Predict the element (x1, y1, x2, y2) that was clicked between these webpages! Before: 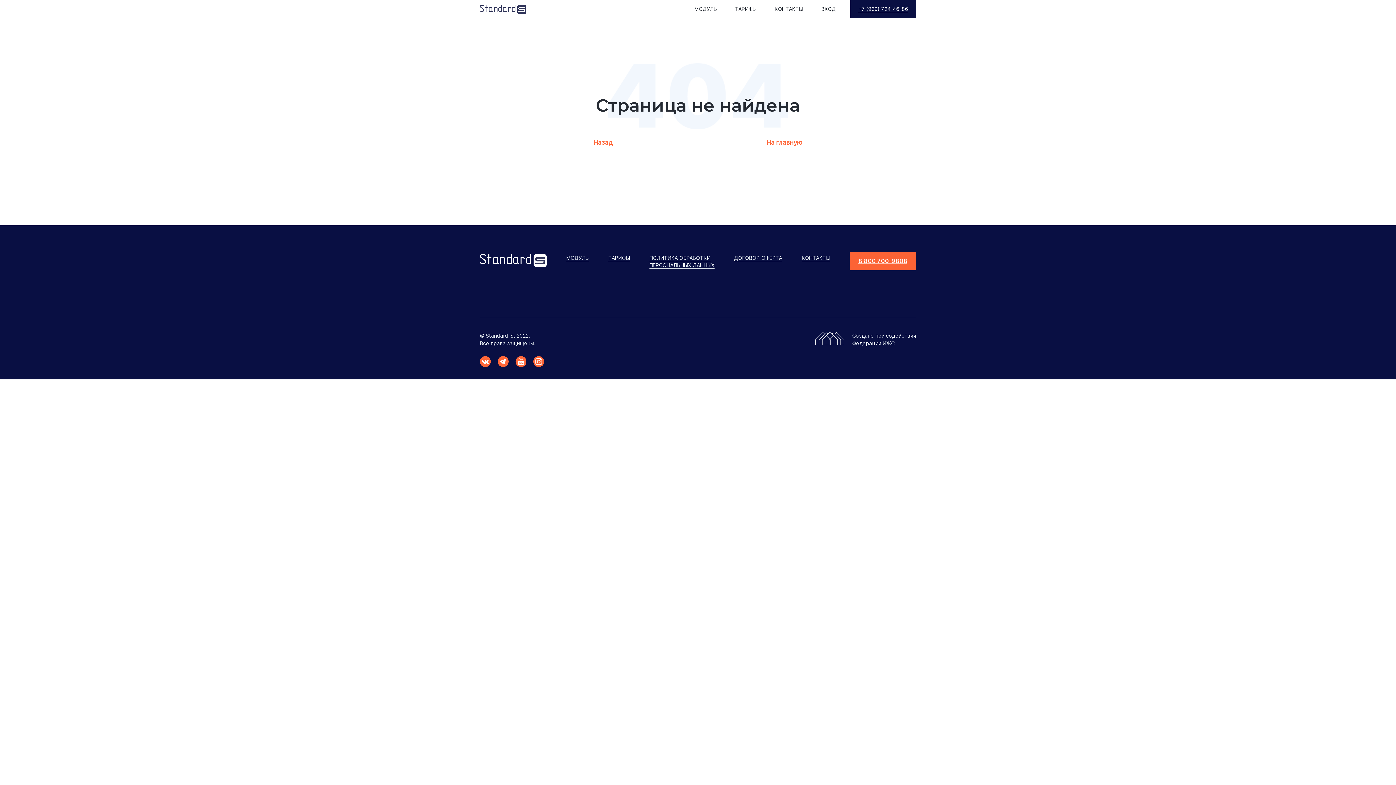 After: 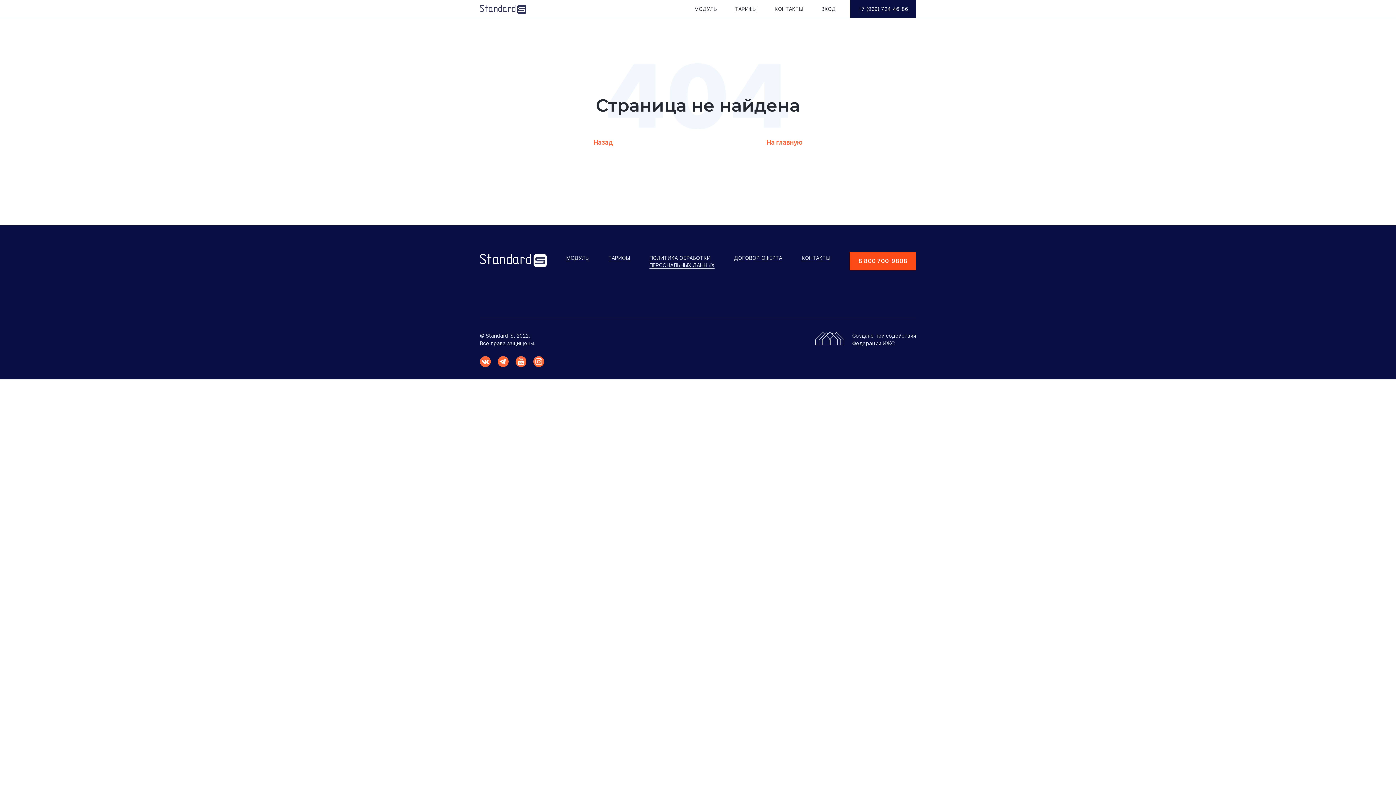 Action: label: 8 800 700-9808 bbox: (849, 252, 916, 270)